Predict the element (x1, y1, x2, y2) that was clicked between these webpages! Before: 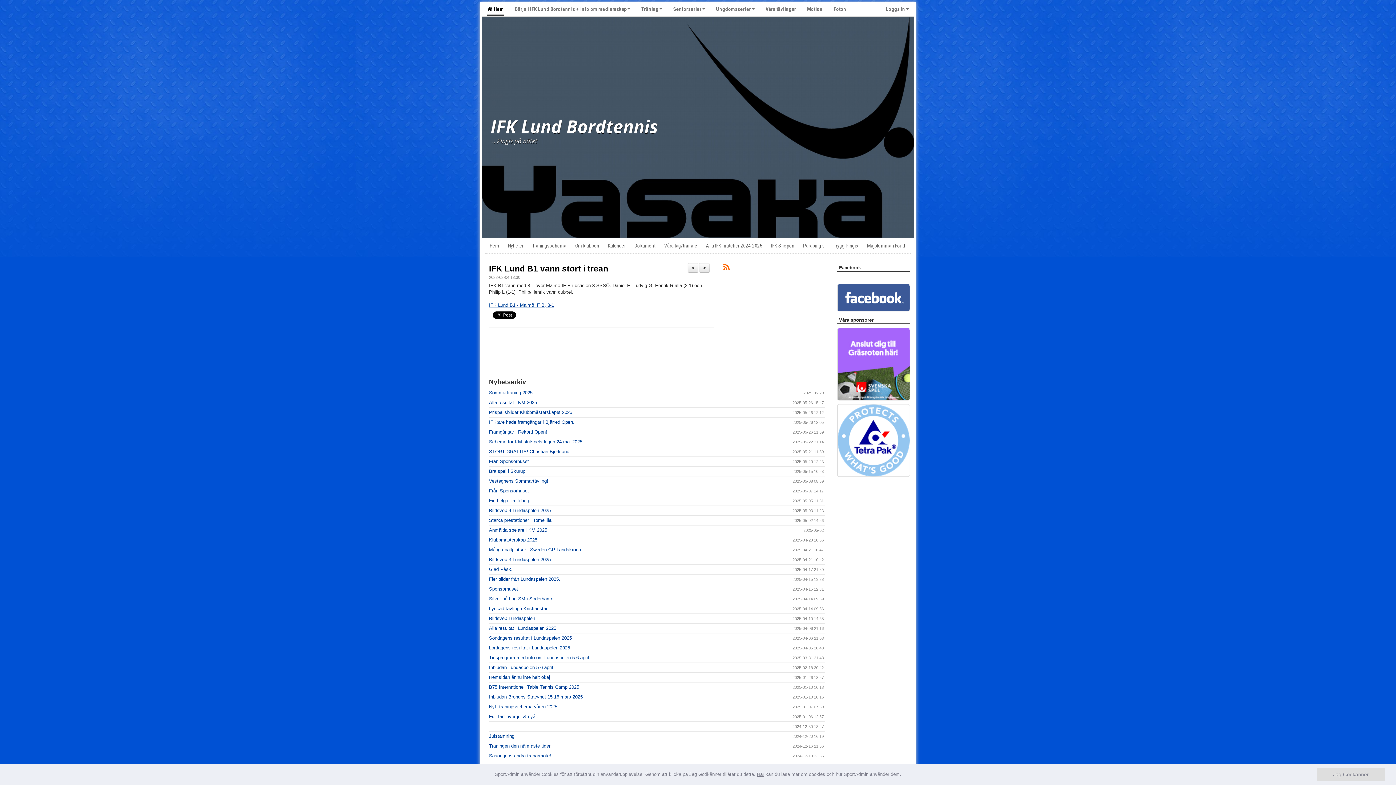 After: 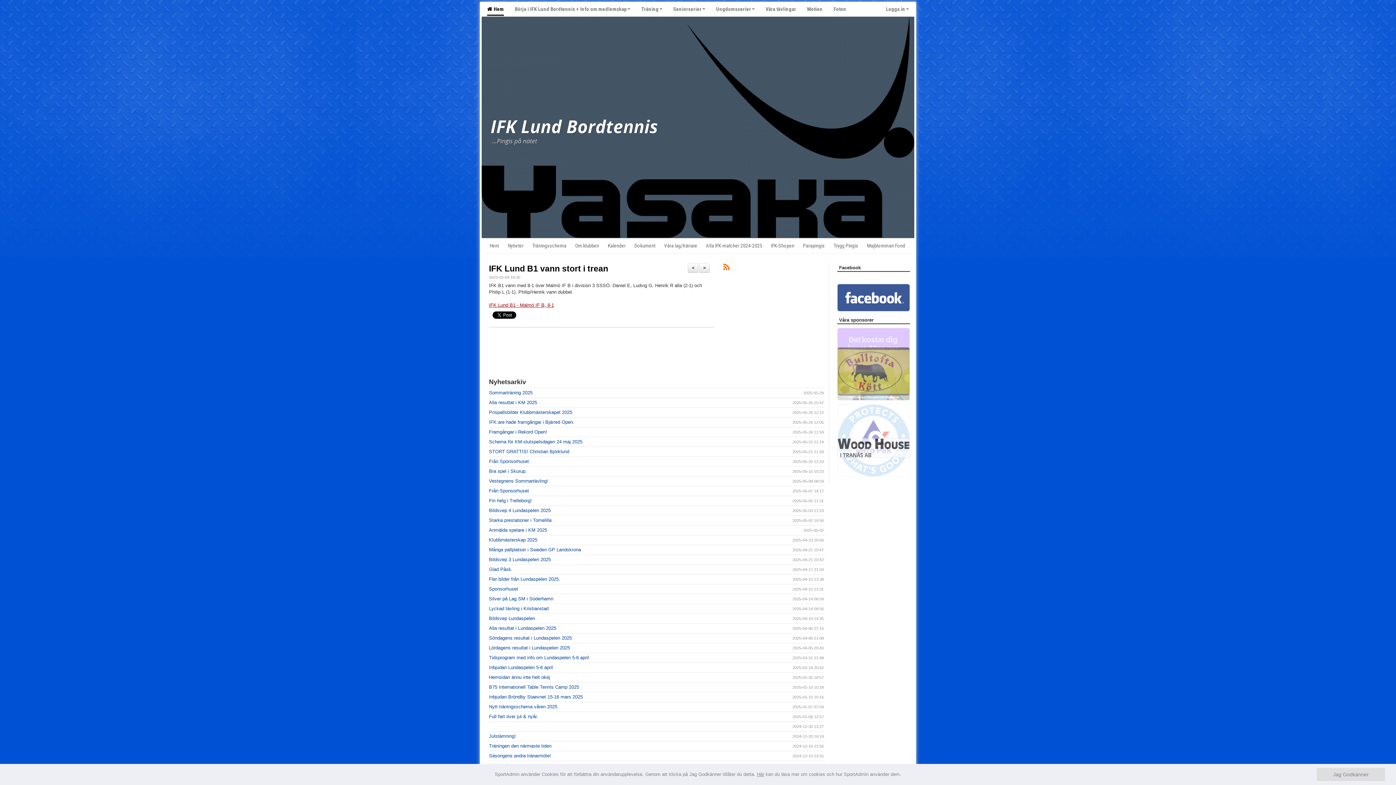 Action: bbox: (489, 302, 554, 307) label: IFK Lund B1 - Malmö IF B, 8-1